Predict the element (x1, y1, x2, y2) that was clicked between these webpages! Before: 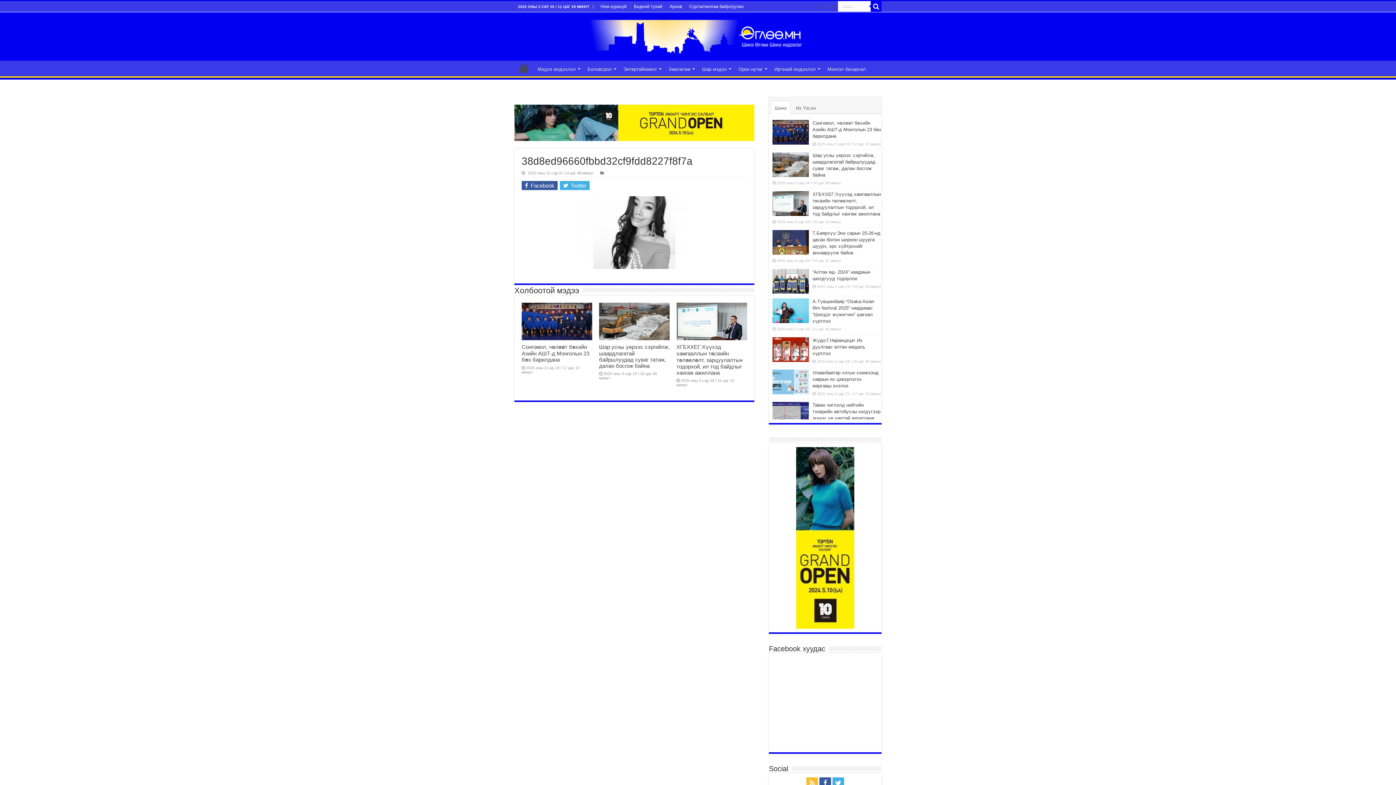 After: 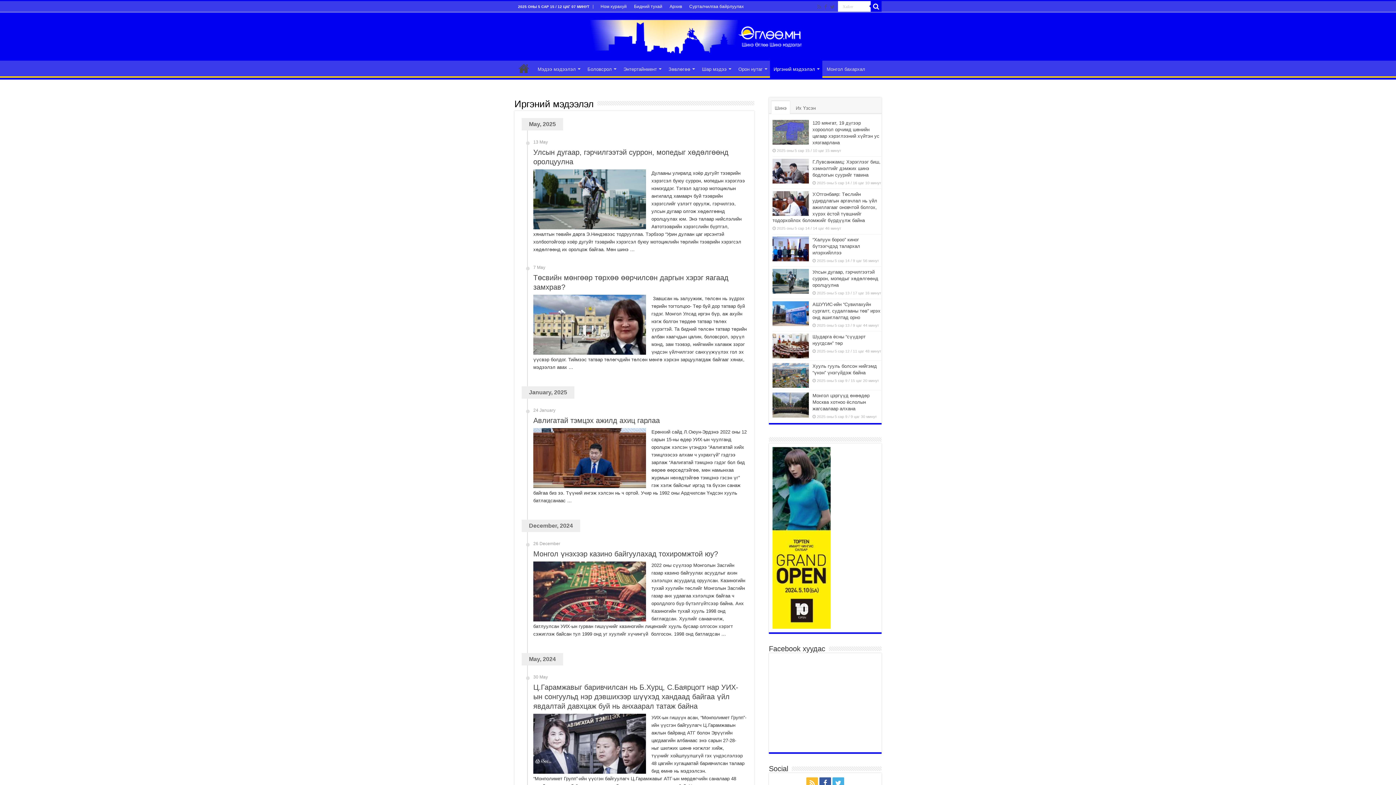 Action: label: Иргэний мэдээлэл bbox: (770, 60, 823, 76)